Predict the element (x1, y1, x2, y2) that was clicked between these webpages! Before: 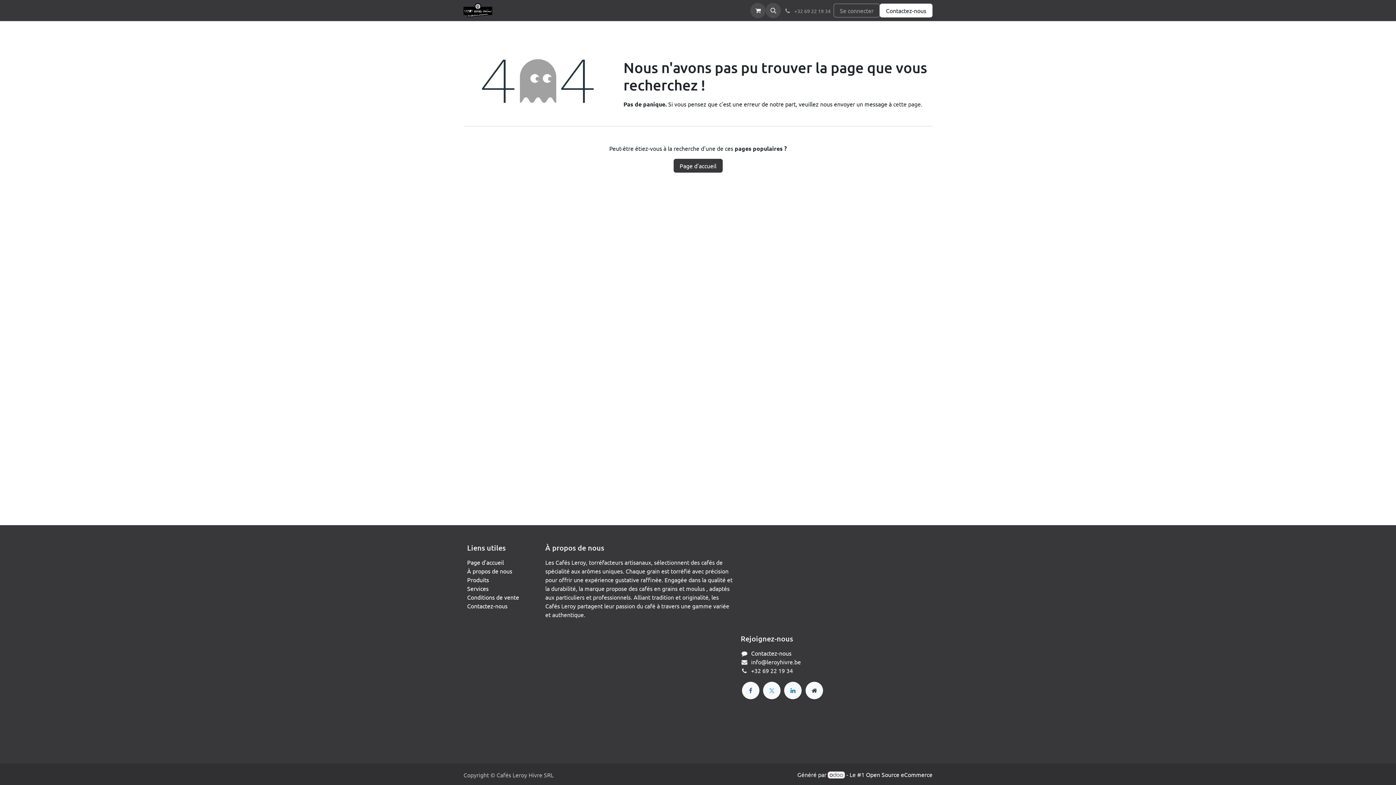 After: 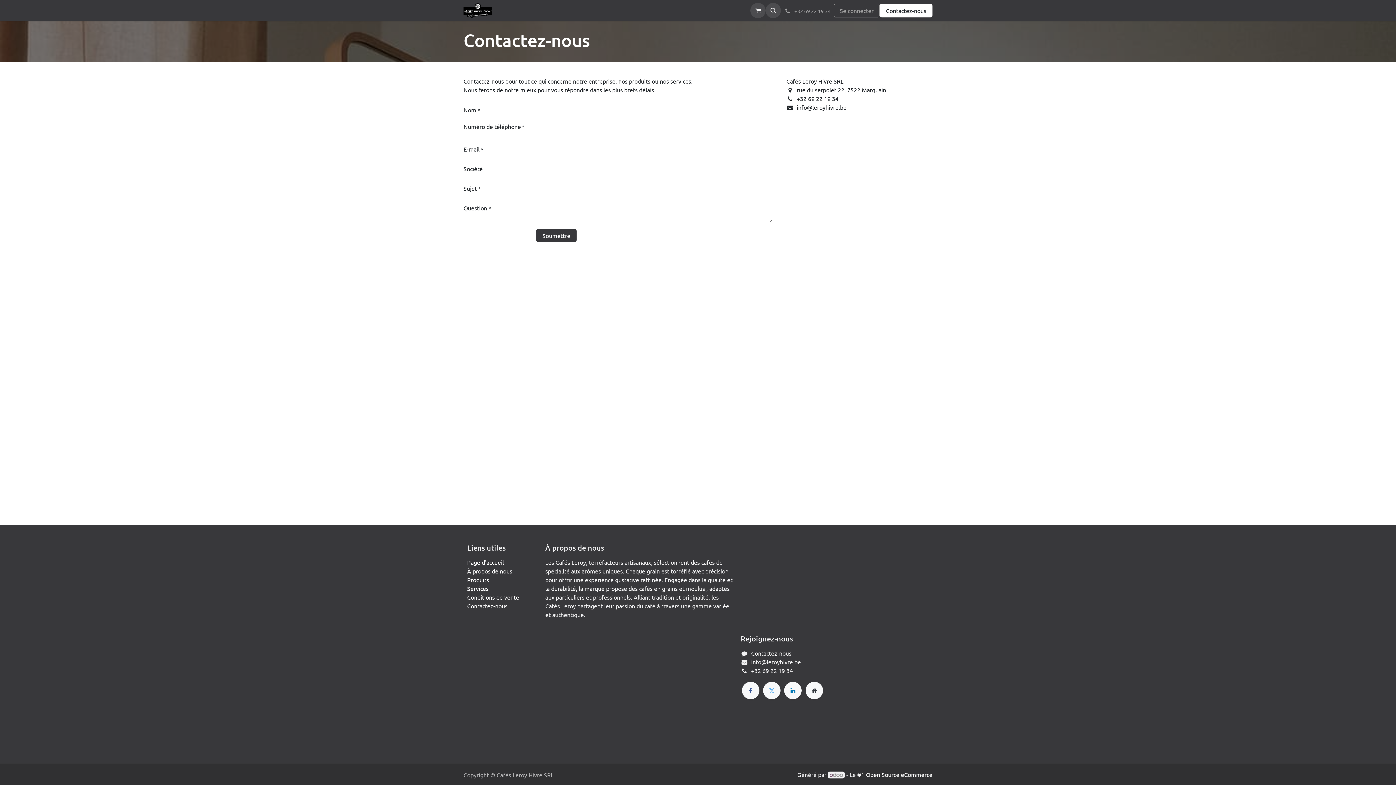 Action: label: cette page bbox: (893, 100, 921, 107)